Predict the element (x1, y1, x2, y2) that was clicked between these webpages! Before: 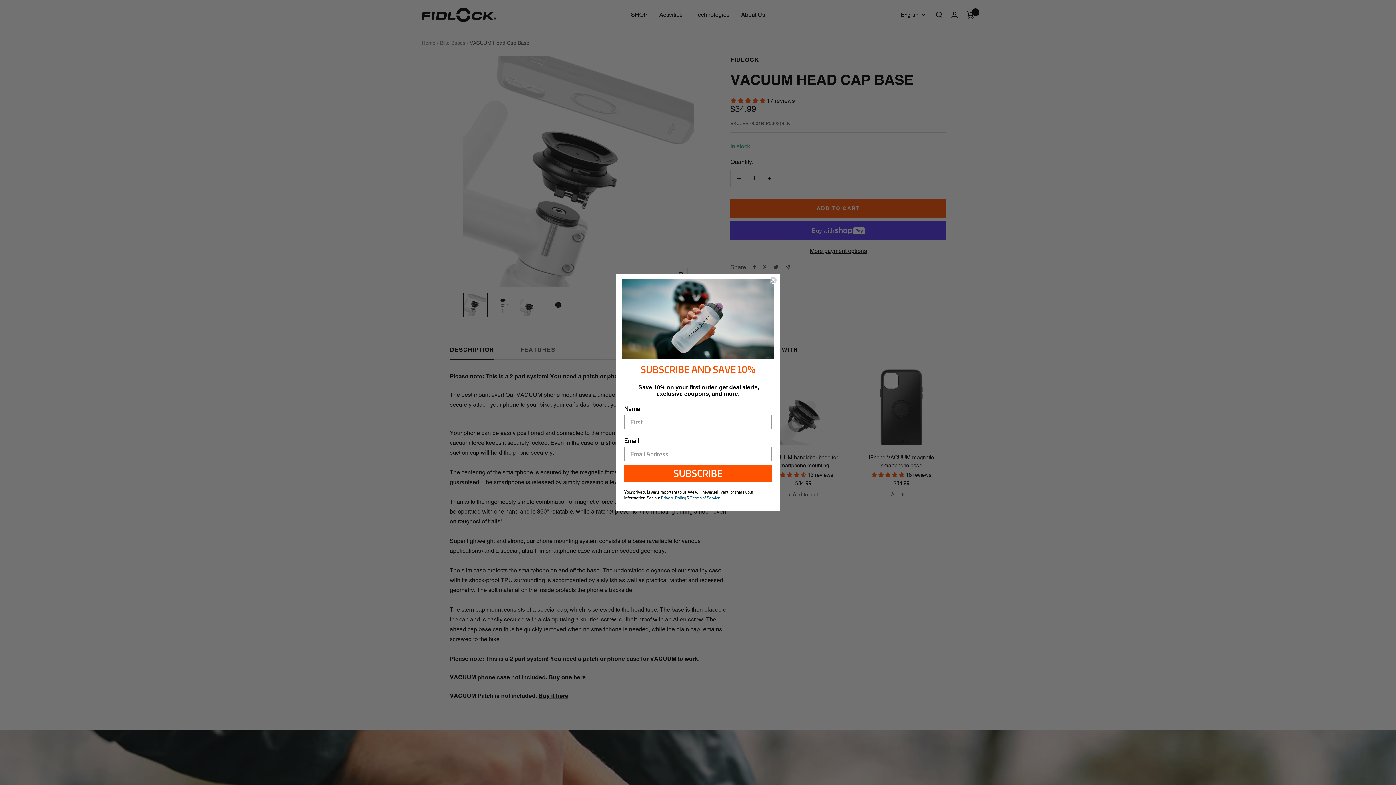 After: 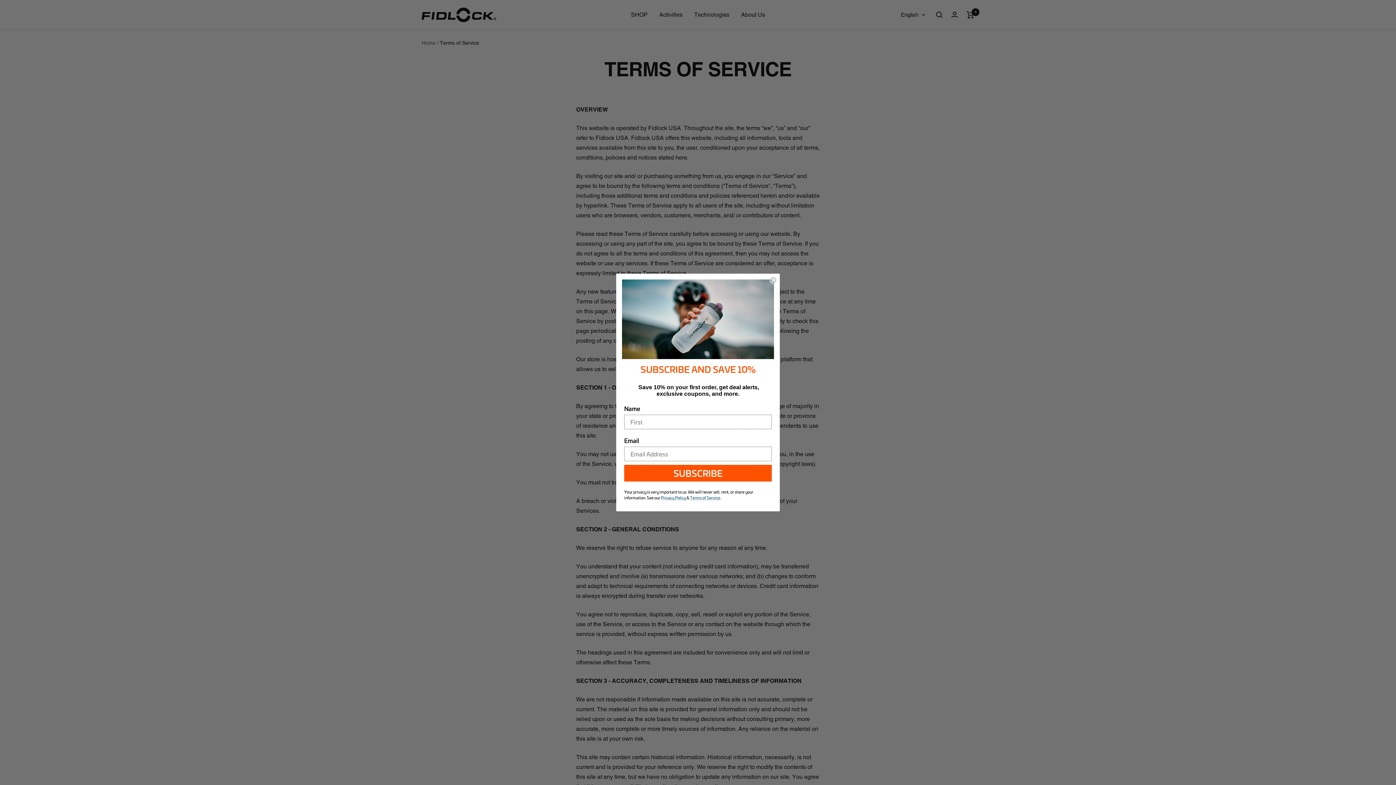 Action: bbox: (690, 471, 720, 476) label: Terms of Service